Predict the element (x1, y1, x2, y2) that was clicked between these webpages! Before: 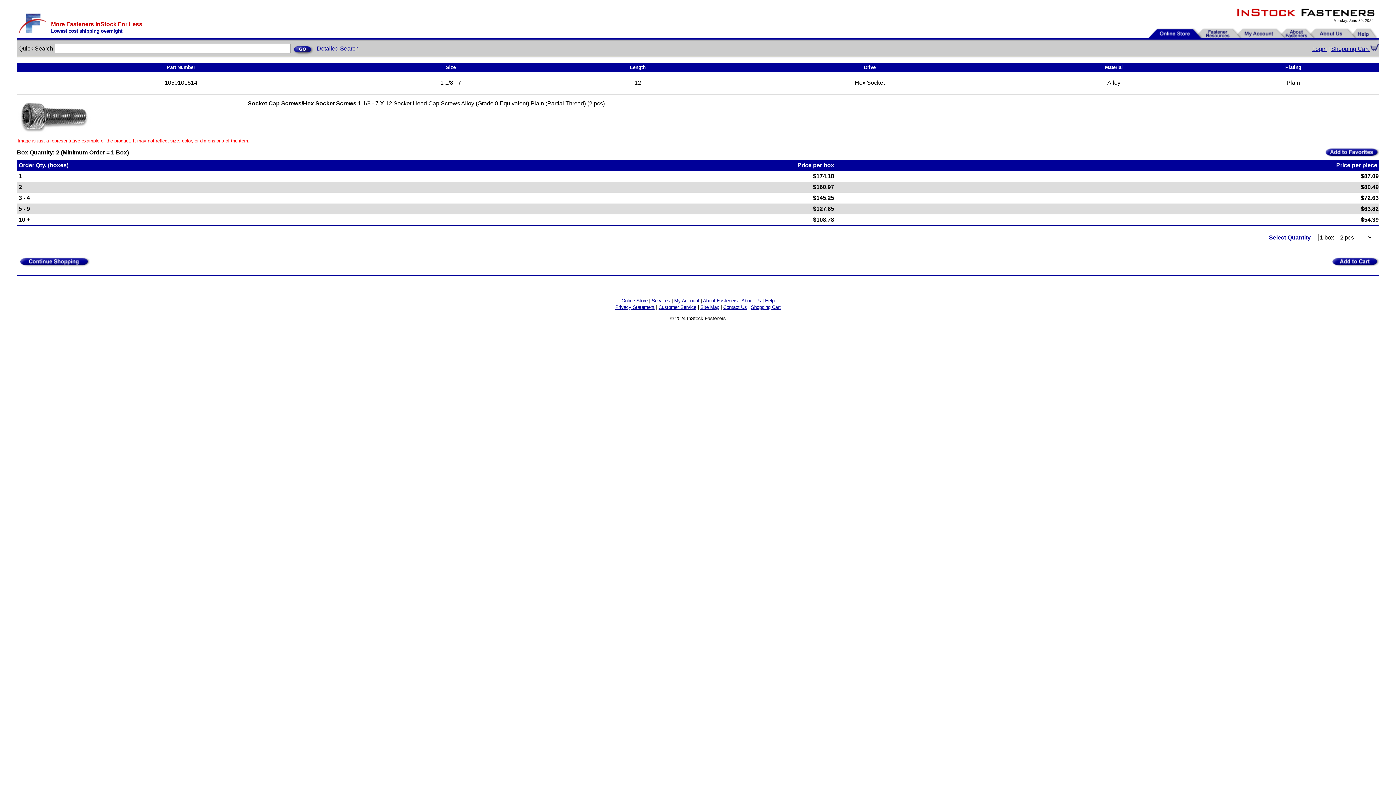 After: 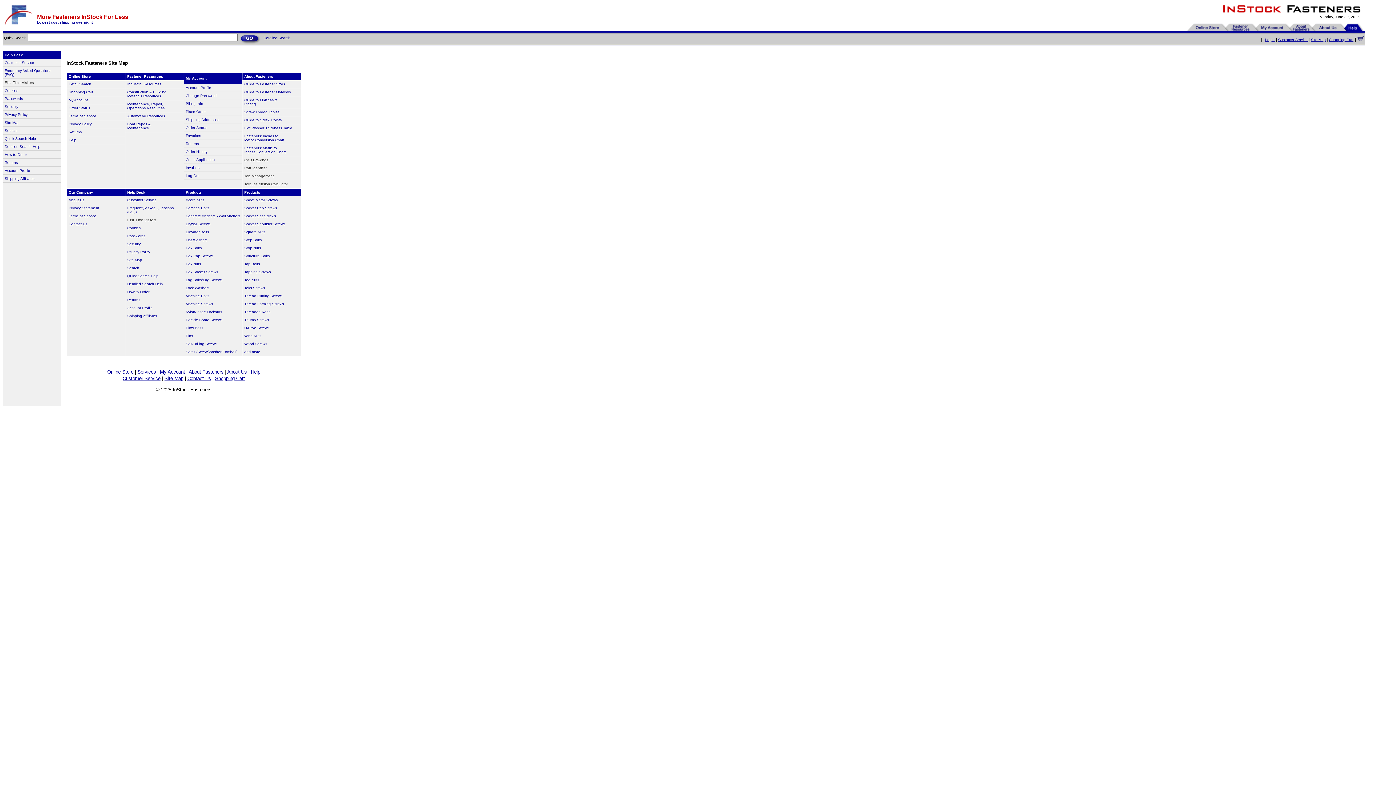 Action: label: Site Map bbox: (700, 304, 719, 310)